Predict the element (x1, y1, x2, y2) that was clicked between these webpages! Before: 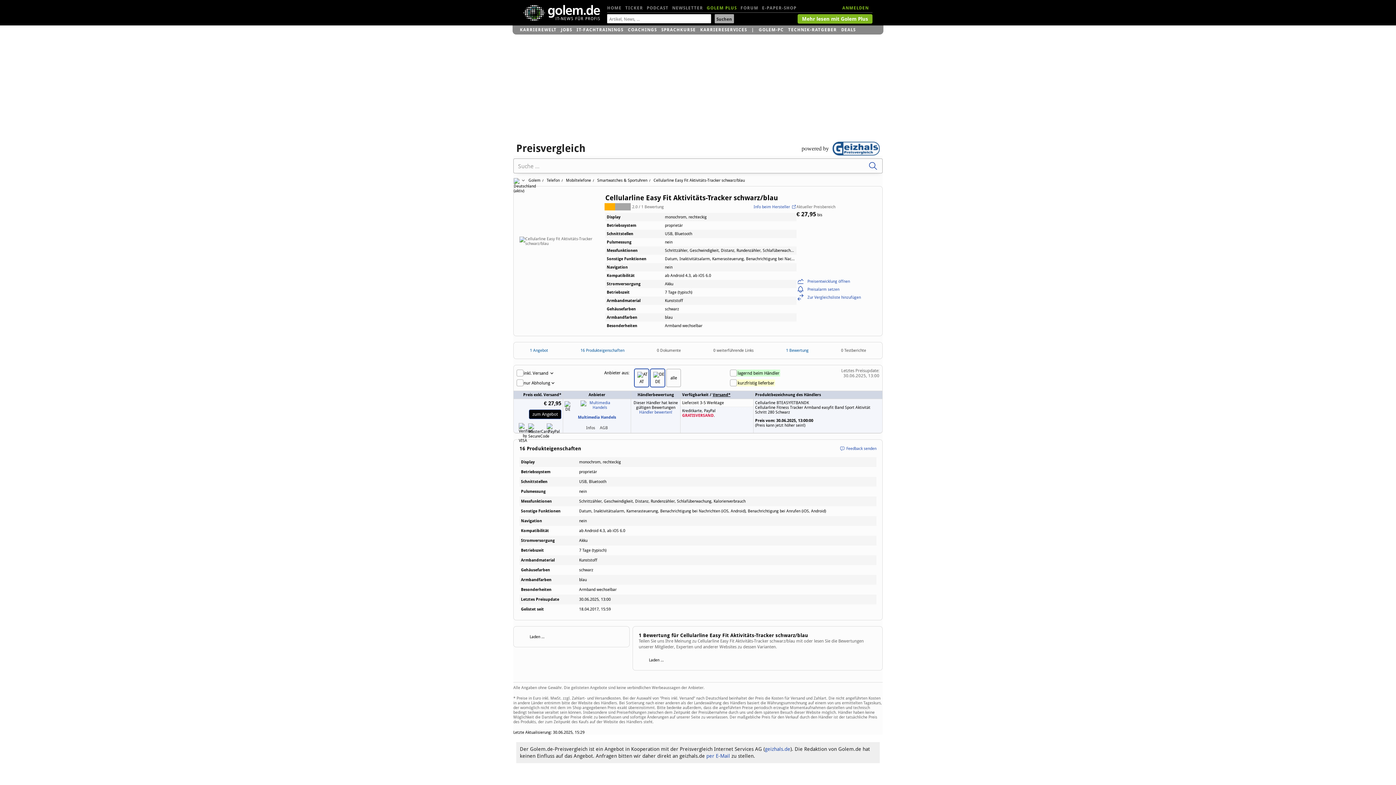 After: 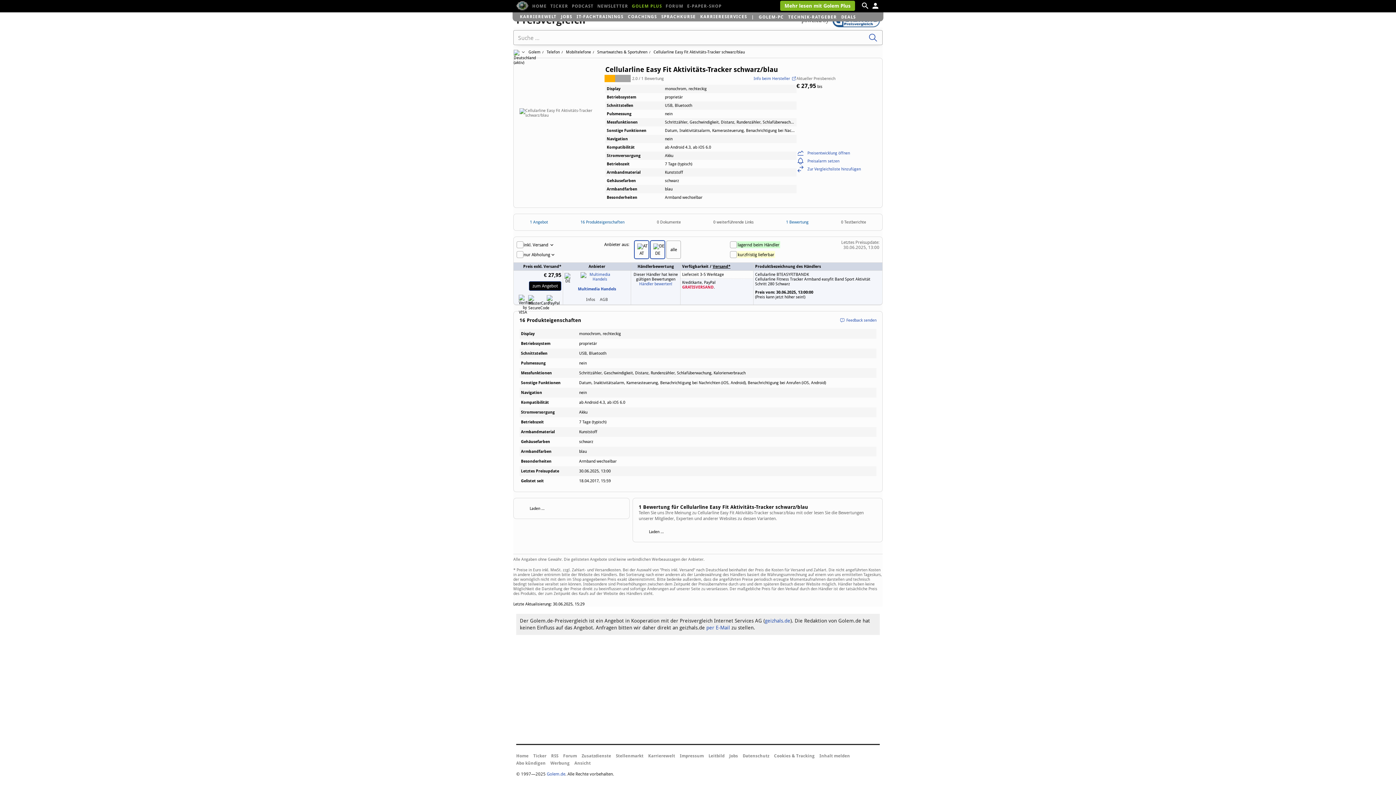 Action: bbox: (638, 632, 808, 638) label: 1 Bewertung für Cellularline Easy Fit Aktivitäts-Tracker schwarz/blau